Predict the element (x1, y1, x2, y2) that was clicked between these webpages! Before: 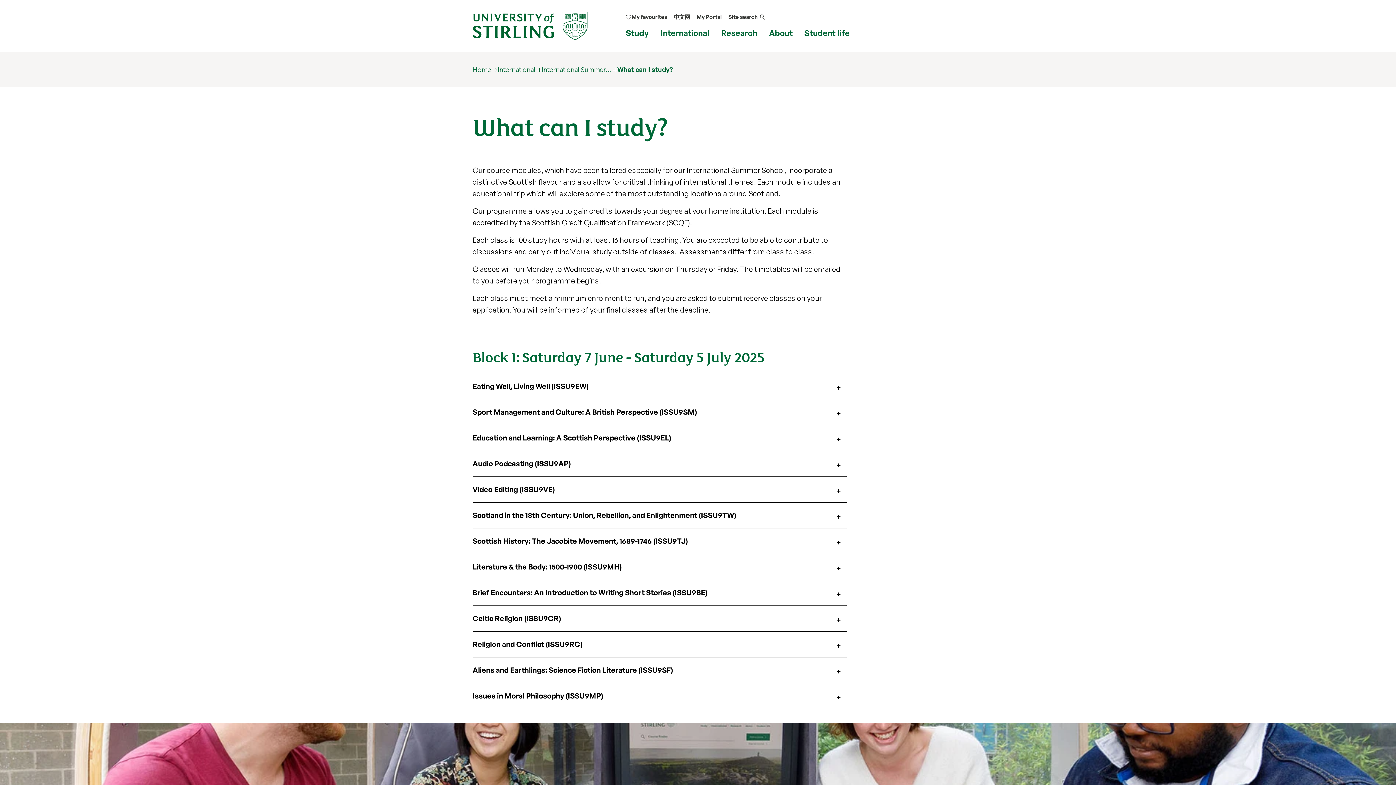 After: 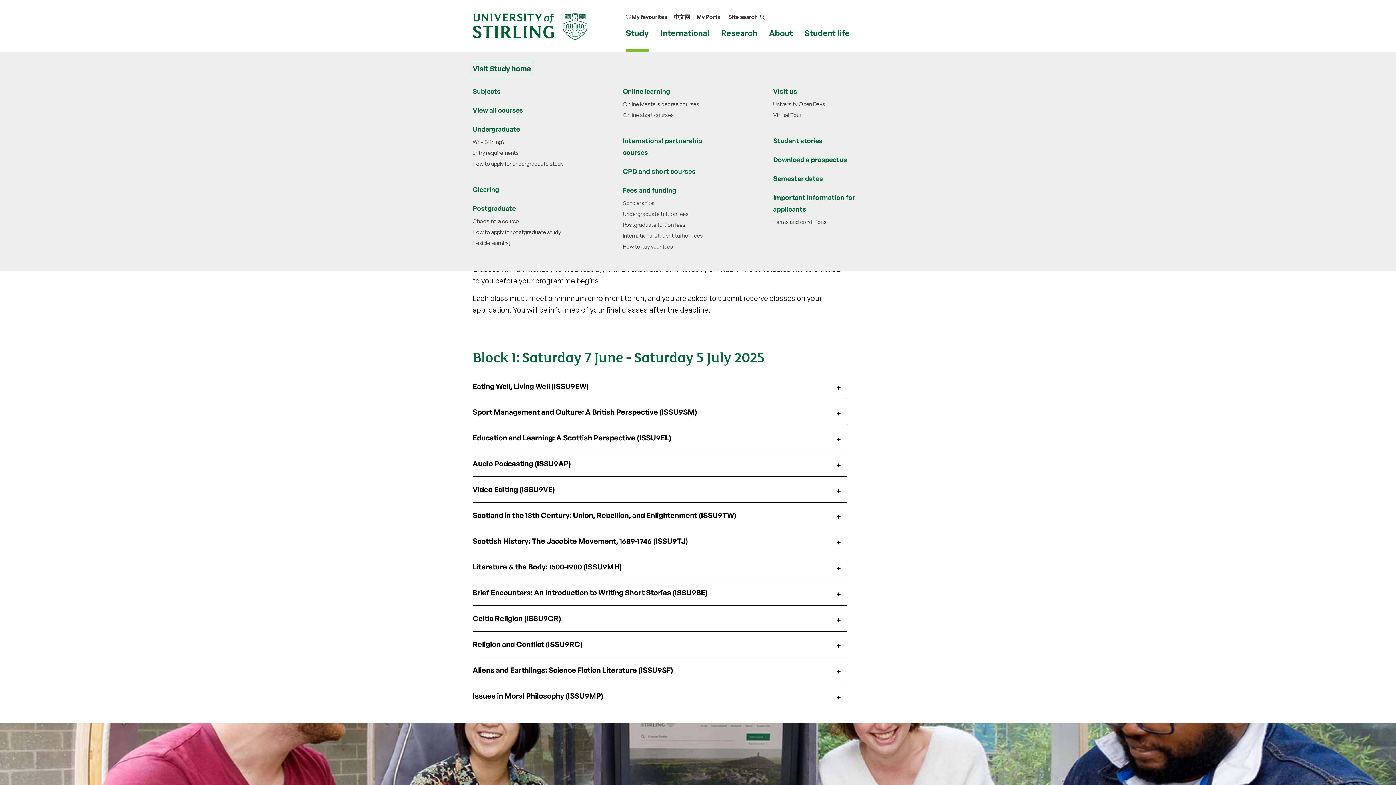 Action: bbox: (625, 28, 648, 37) label: Study